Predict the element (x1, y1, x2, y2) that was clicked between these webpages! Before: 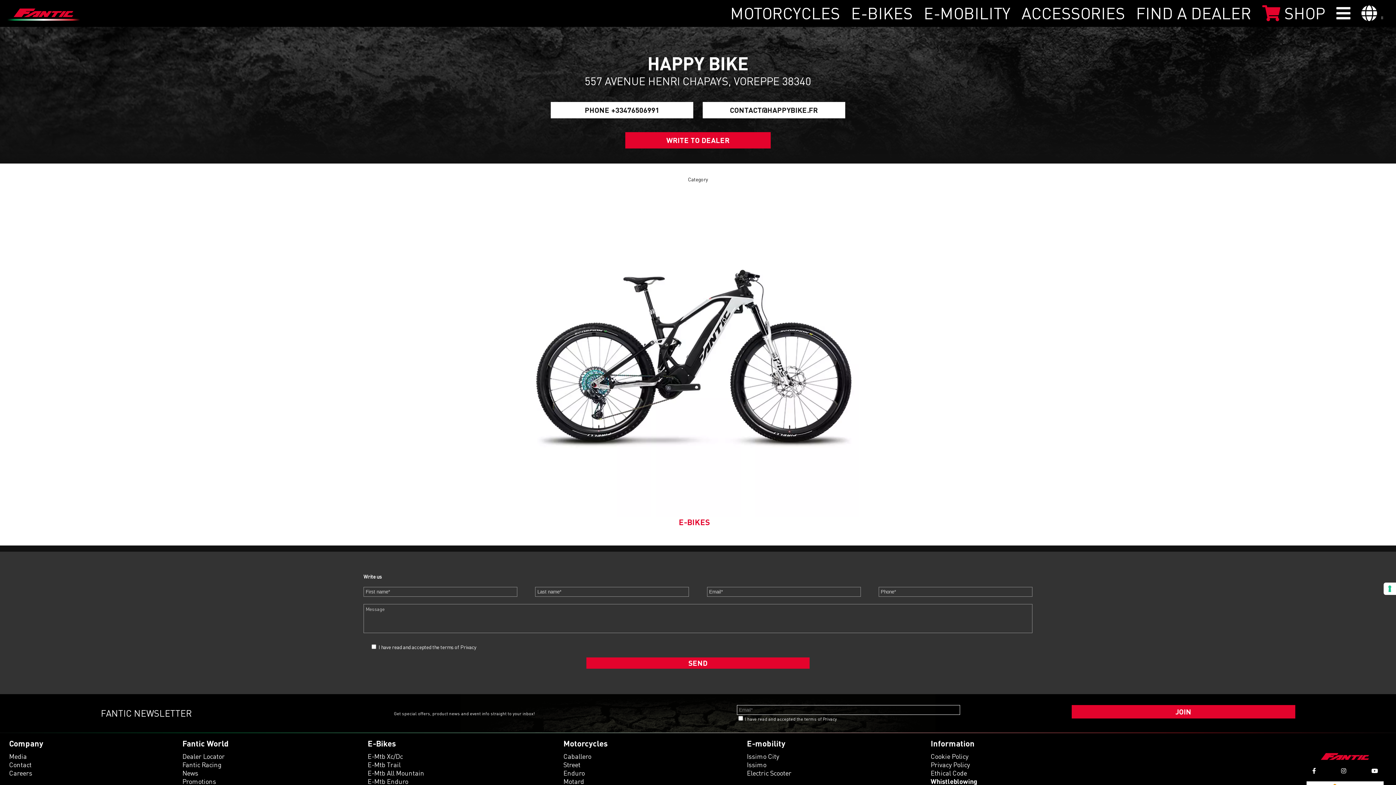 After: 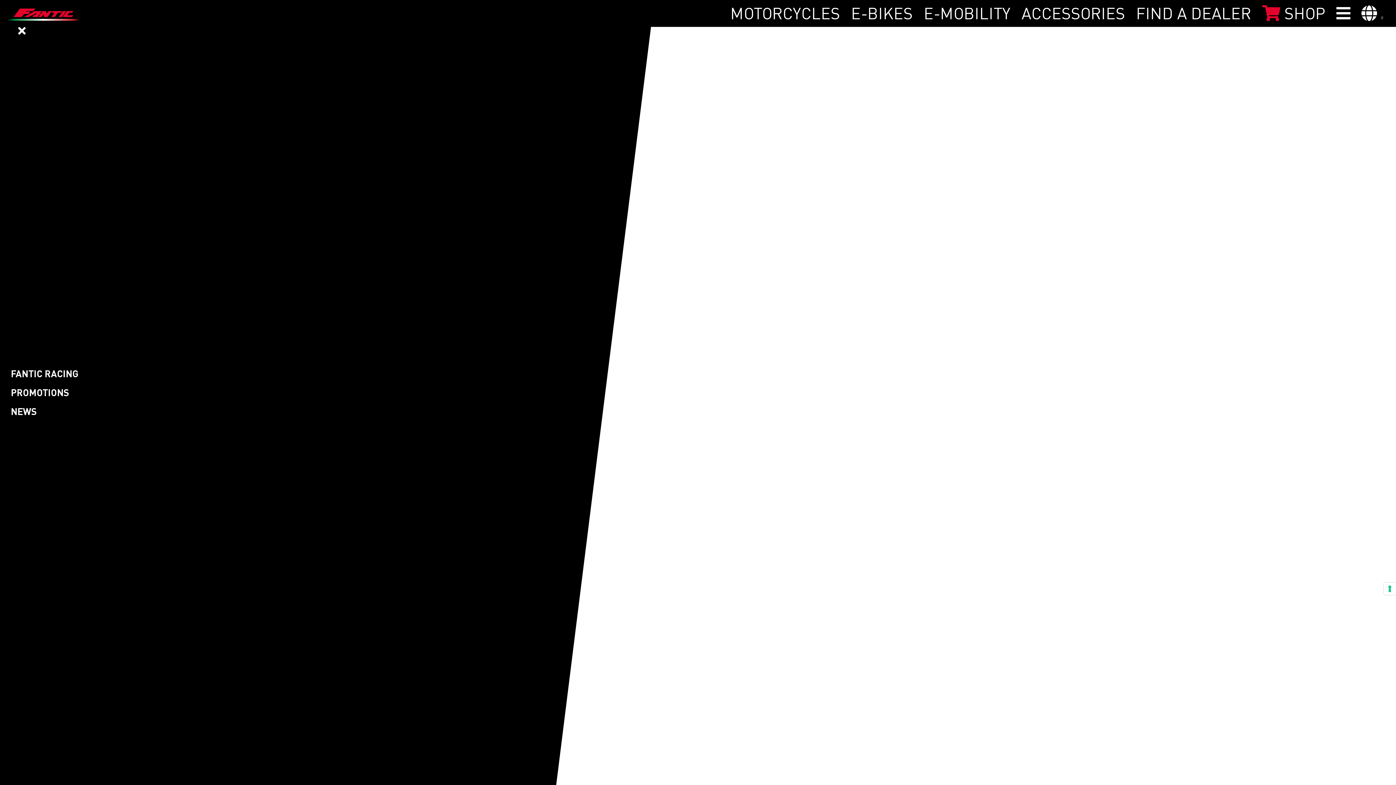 Action: bbox: (1336, 3, 1350, 23)